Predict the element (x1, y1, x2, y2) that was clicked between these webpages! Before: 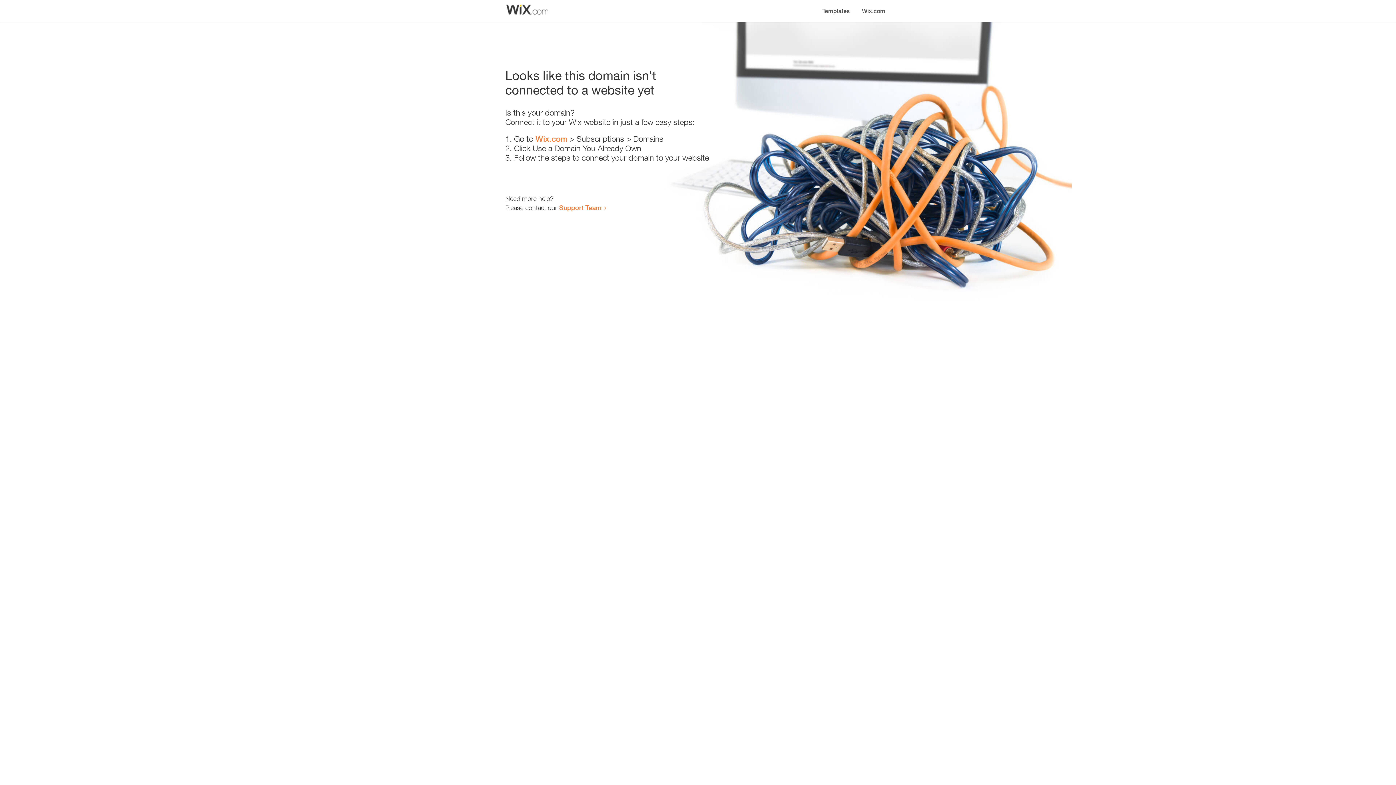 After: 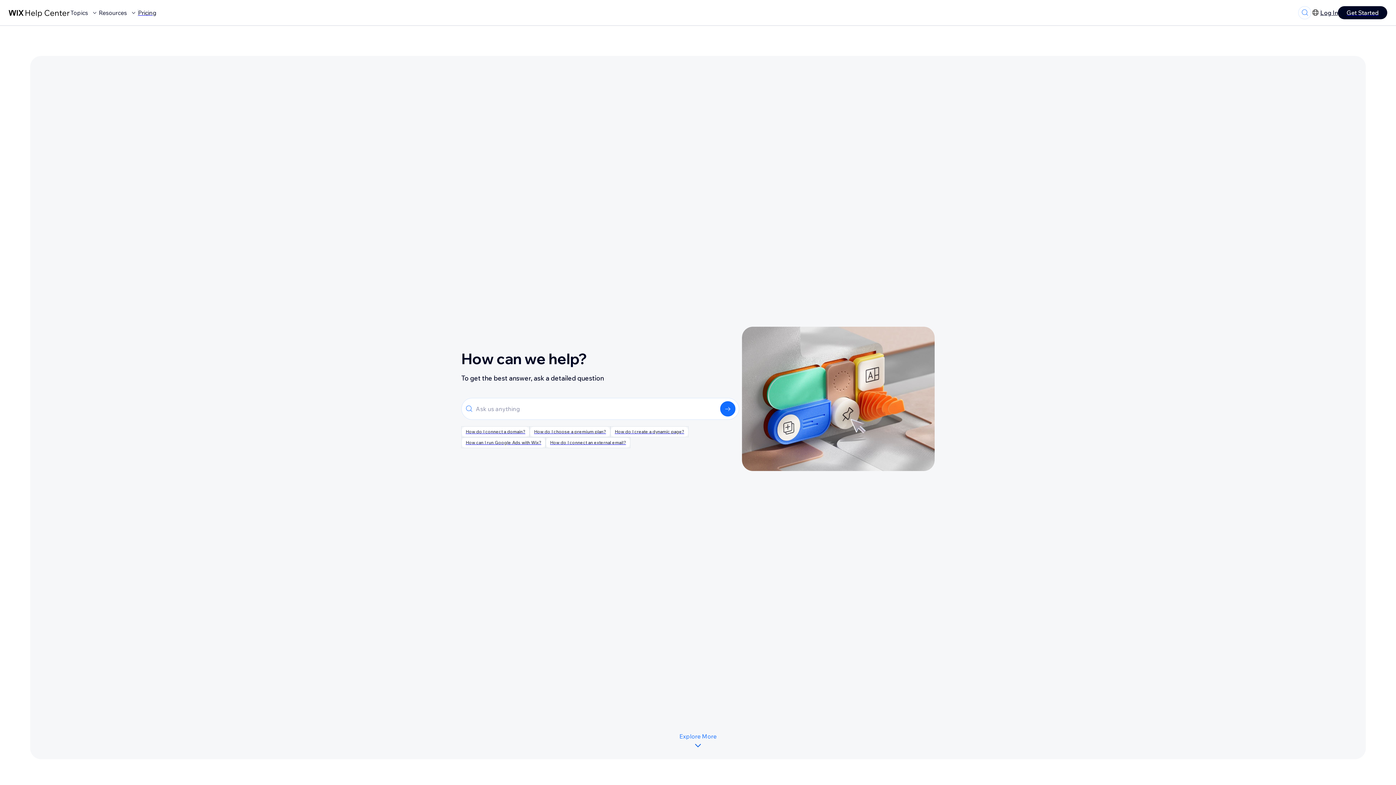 Action: bbox: (559, 203, 601, 211) label: Support Team